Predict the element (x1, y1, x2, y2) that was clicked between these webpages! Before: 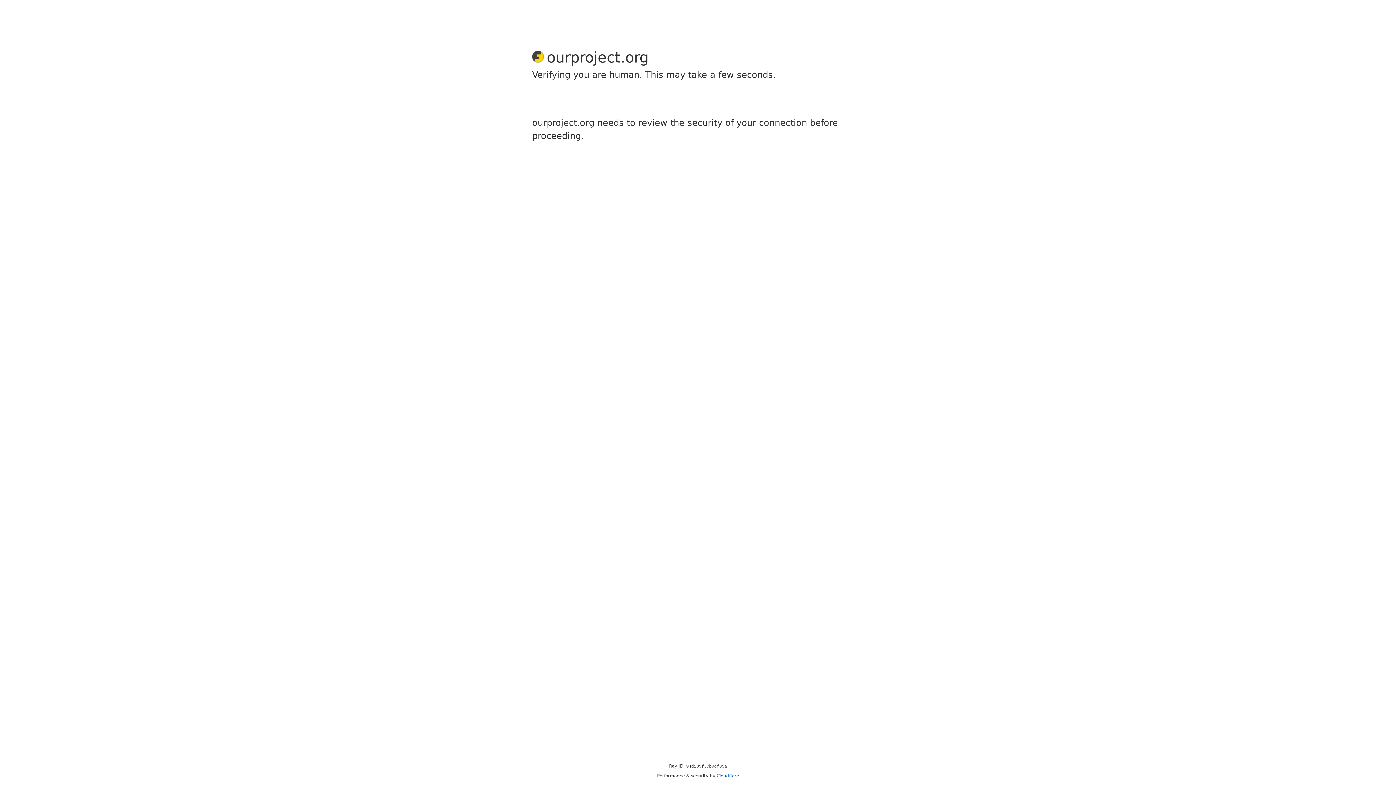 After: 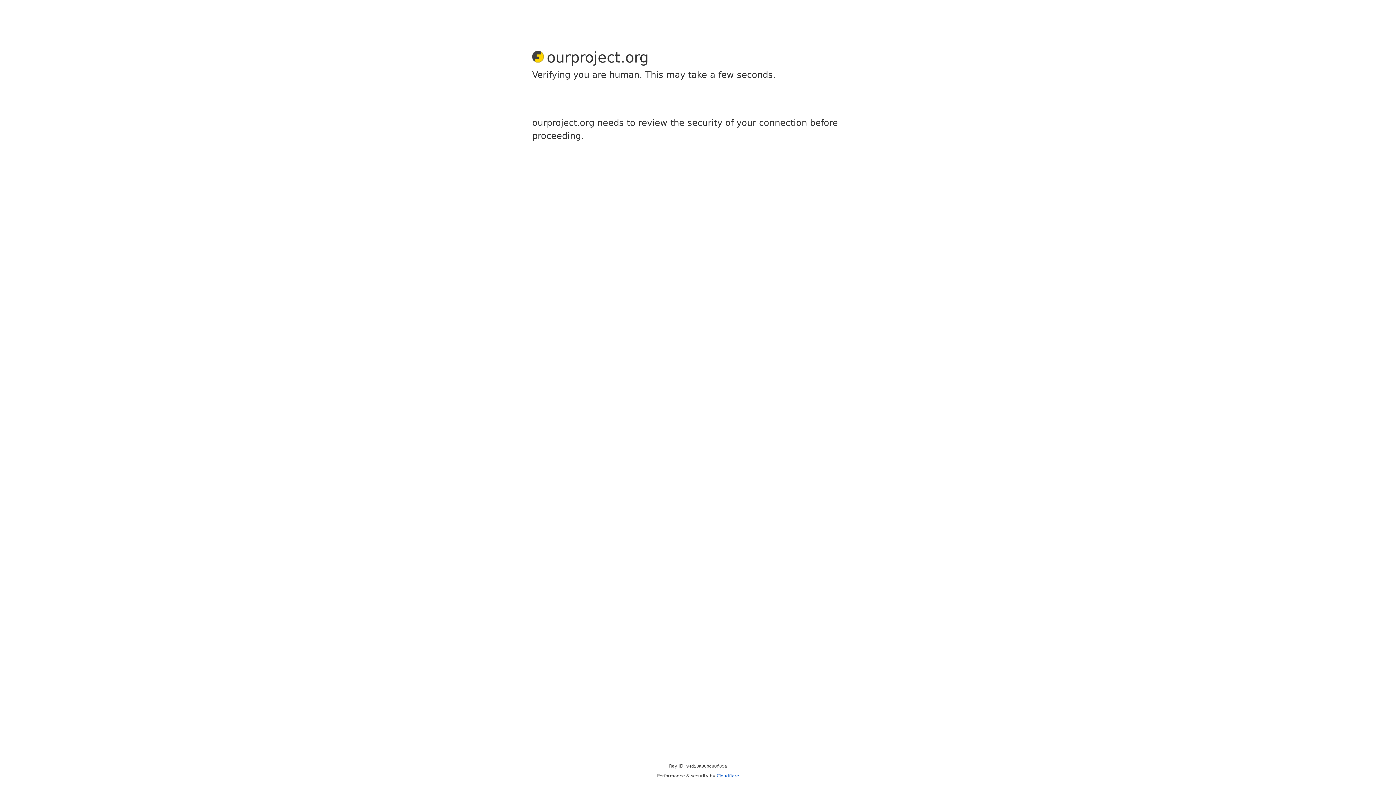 Action: bbox: (716, 773, 739, 778) label: Cloudflare